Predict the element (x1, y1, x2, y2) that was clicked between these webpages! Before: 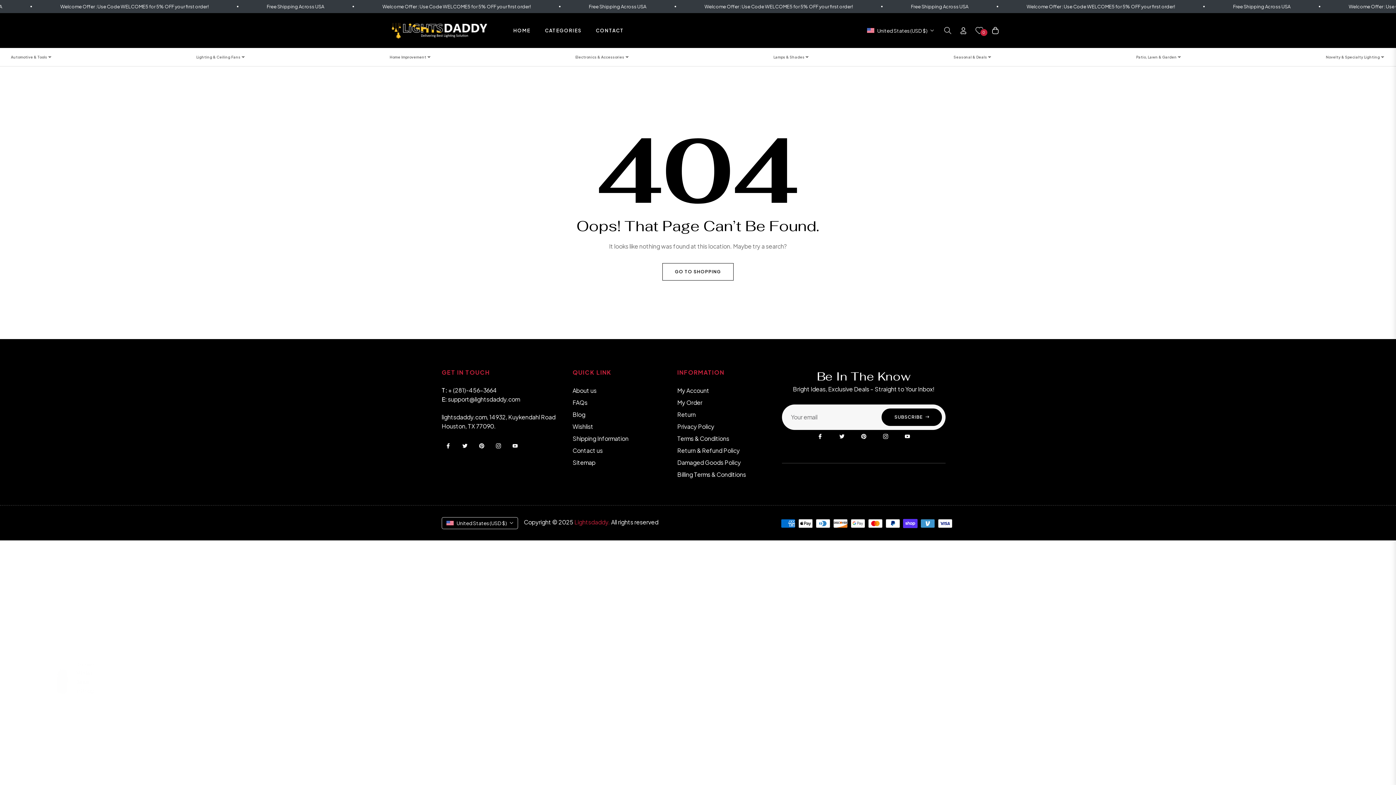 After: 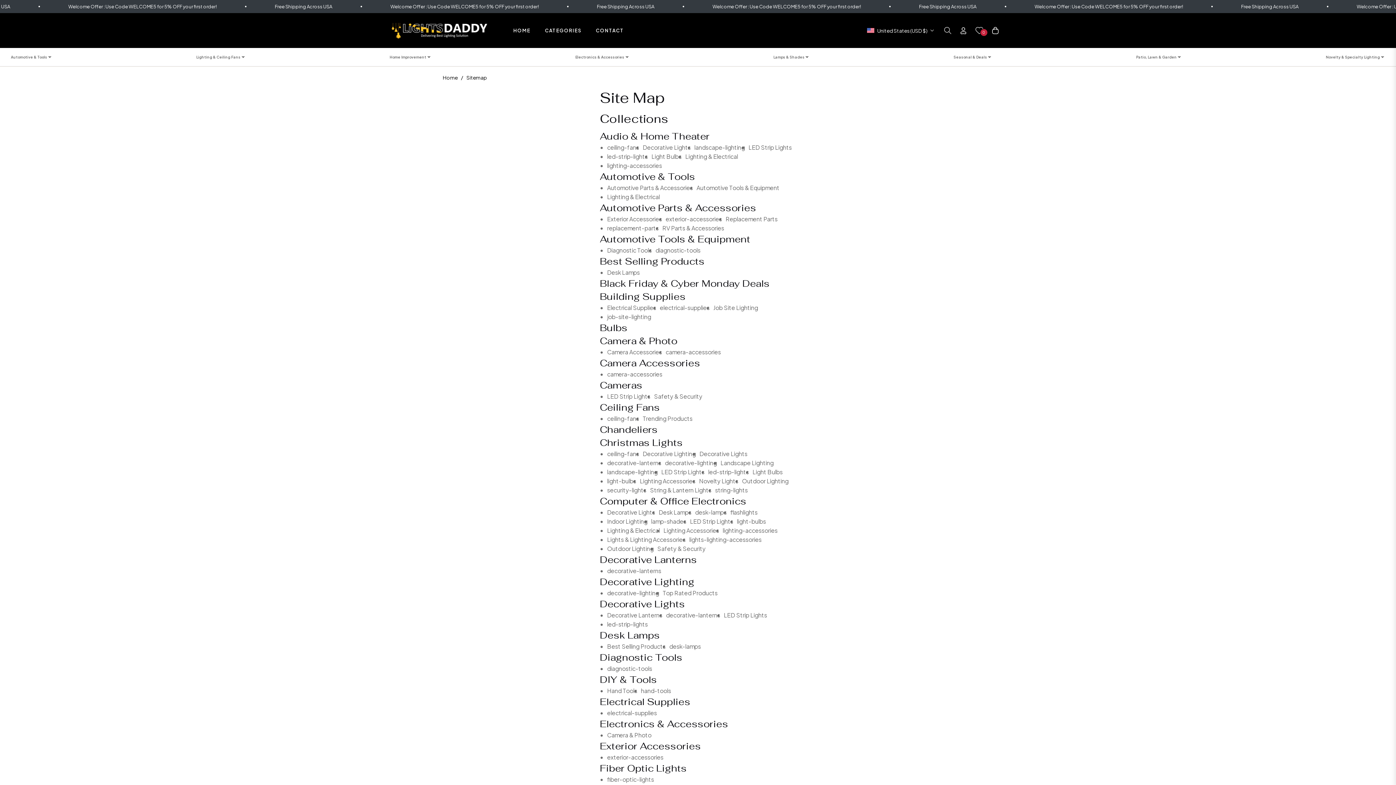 Action: bbox: (572, 458, 595, 466) label: Sitemap